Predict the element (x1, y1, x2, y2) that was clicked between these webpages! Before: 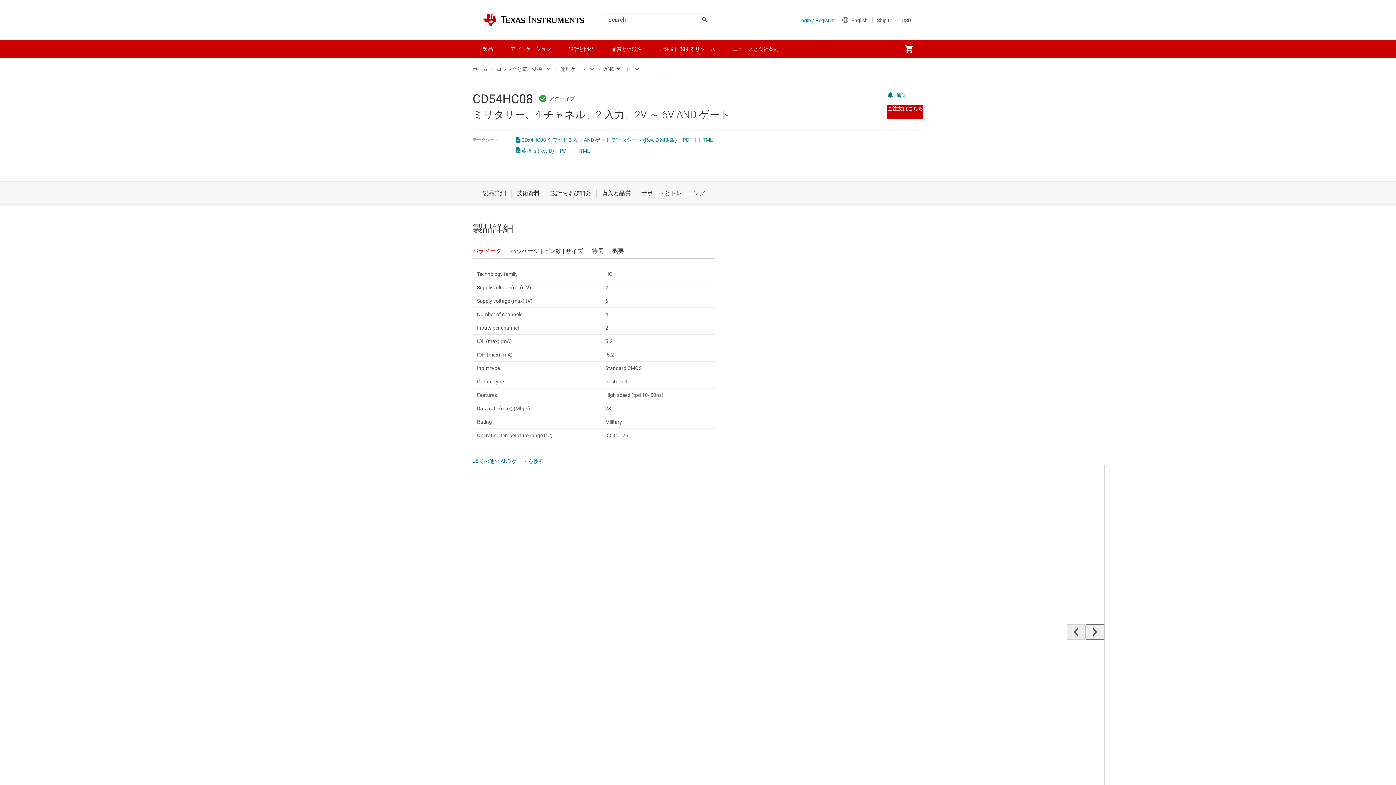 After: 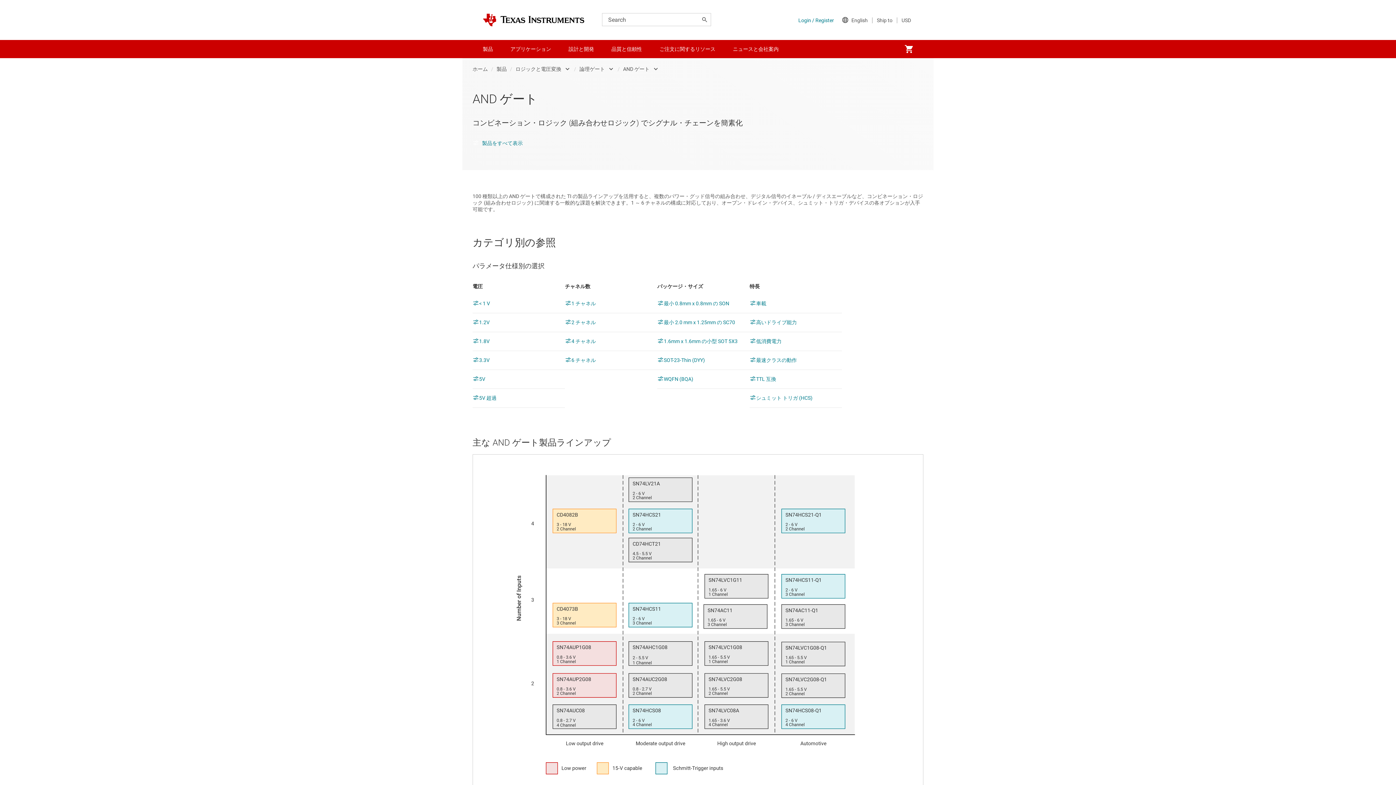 Action: bbox: (604, 64, 630, 74) label: AND ゲート